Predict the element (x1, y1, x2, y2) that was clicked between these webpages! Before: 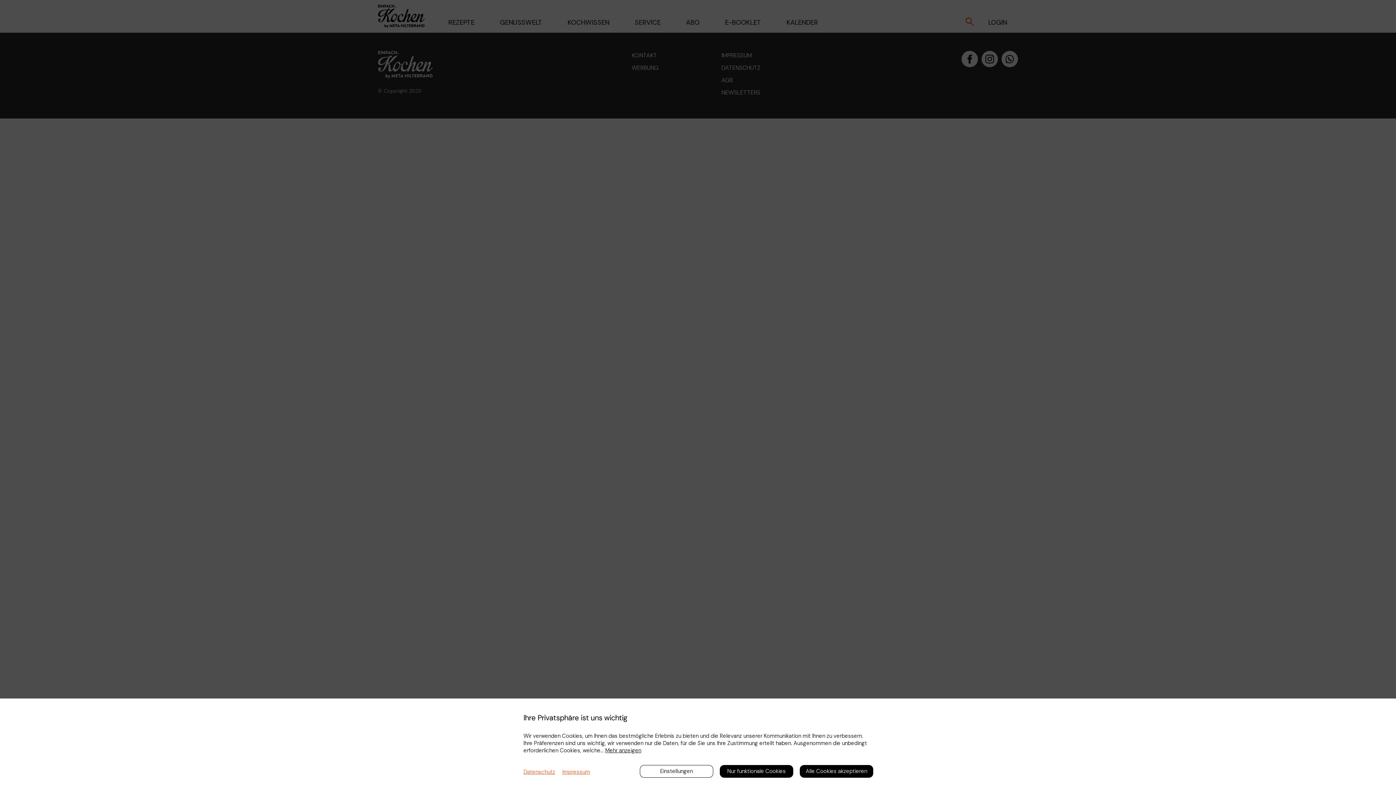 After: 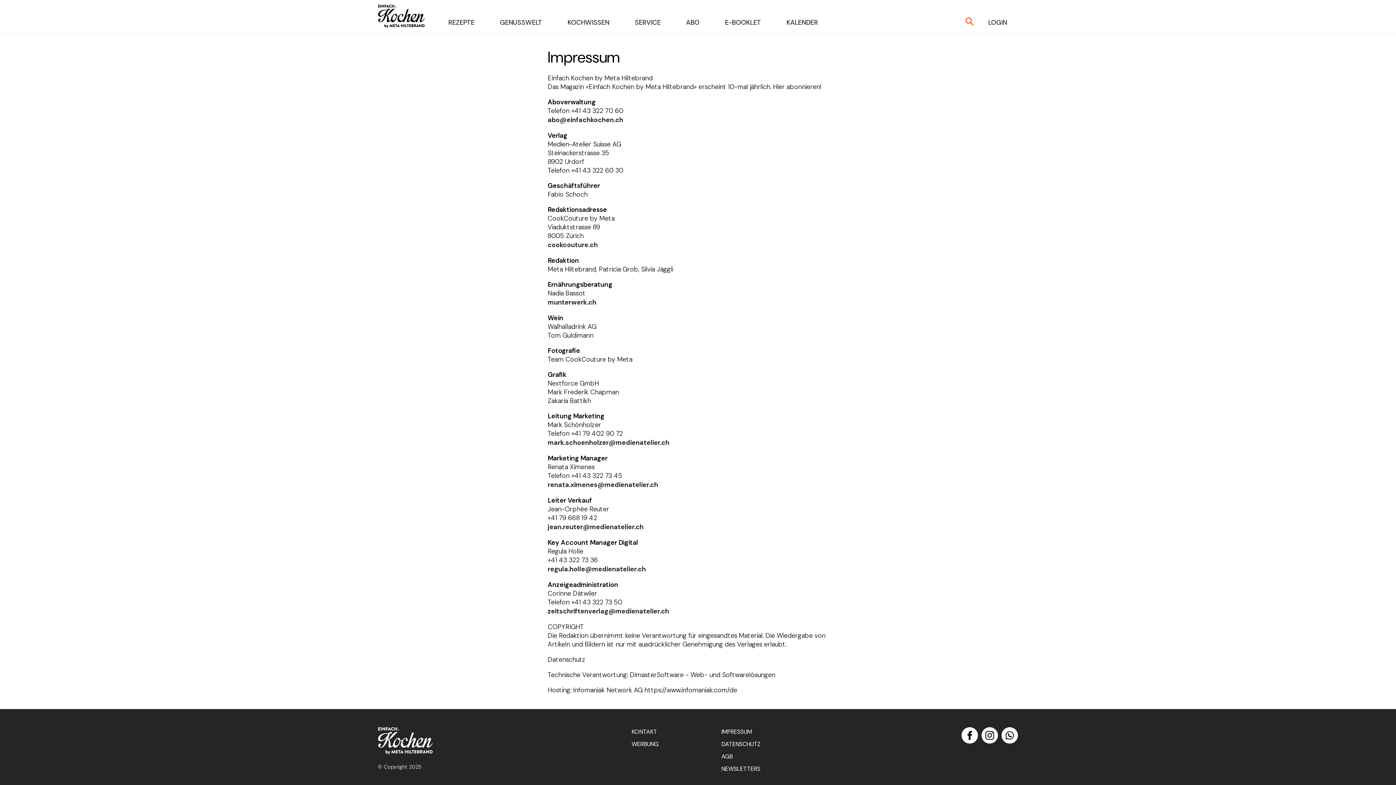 Action: label: Impressum bbox: (555, 768, 590, 775)